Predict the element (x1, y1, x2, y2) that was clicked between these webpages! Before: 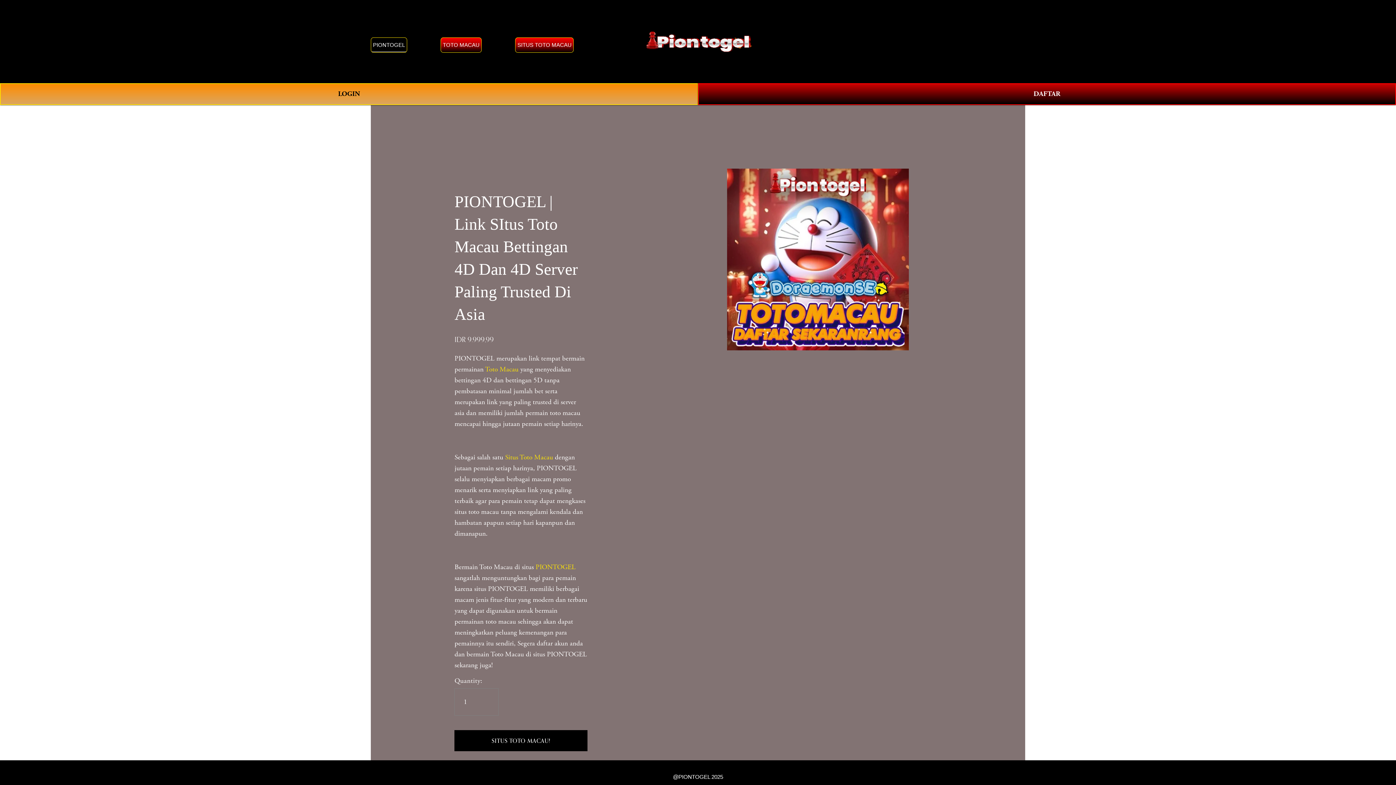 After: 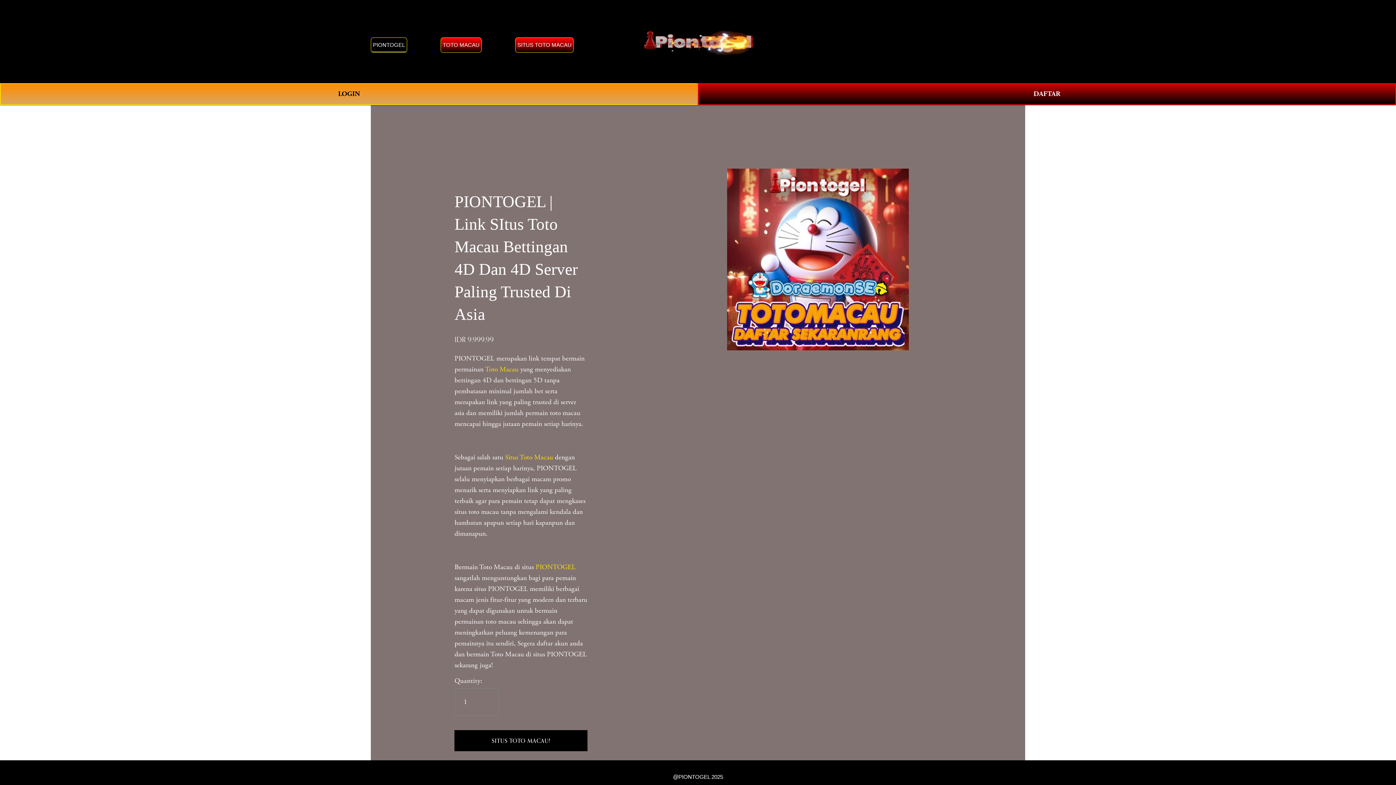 Action: label: 0 bbox: (1011, 37, 1025, 46)